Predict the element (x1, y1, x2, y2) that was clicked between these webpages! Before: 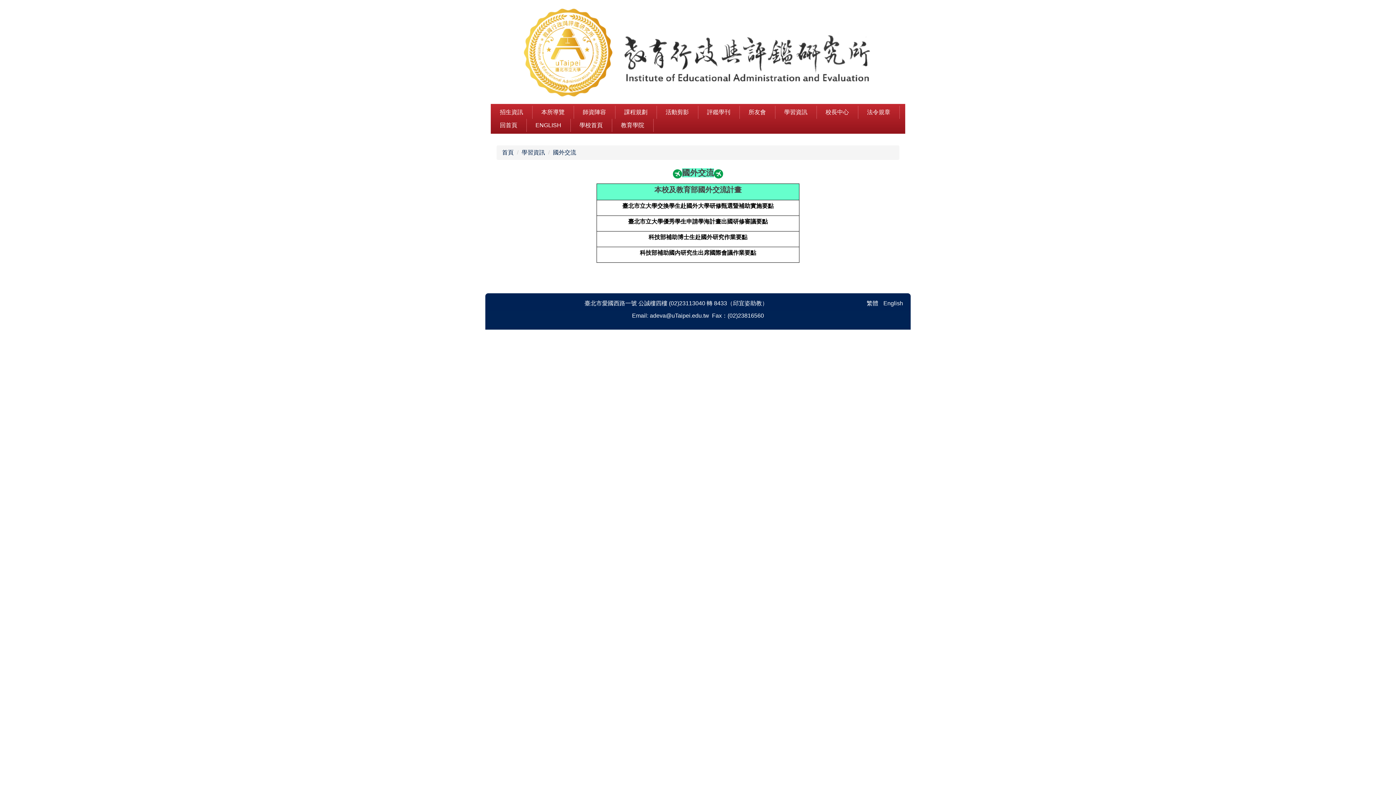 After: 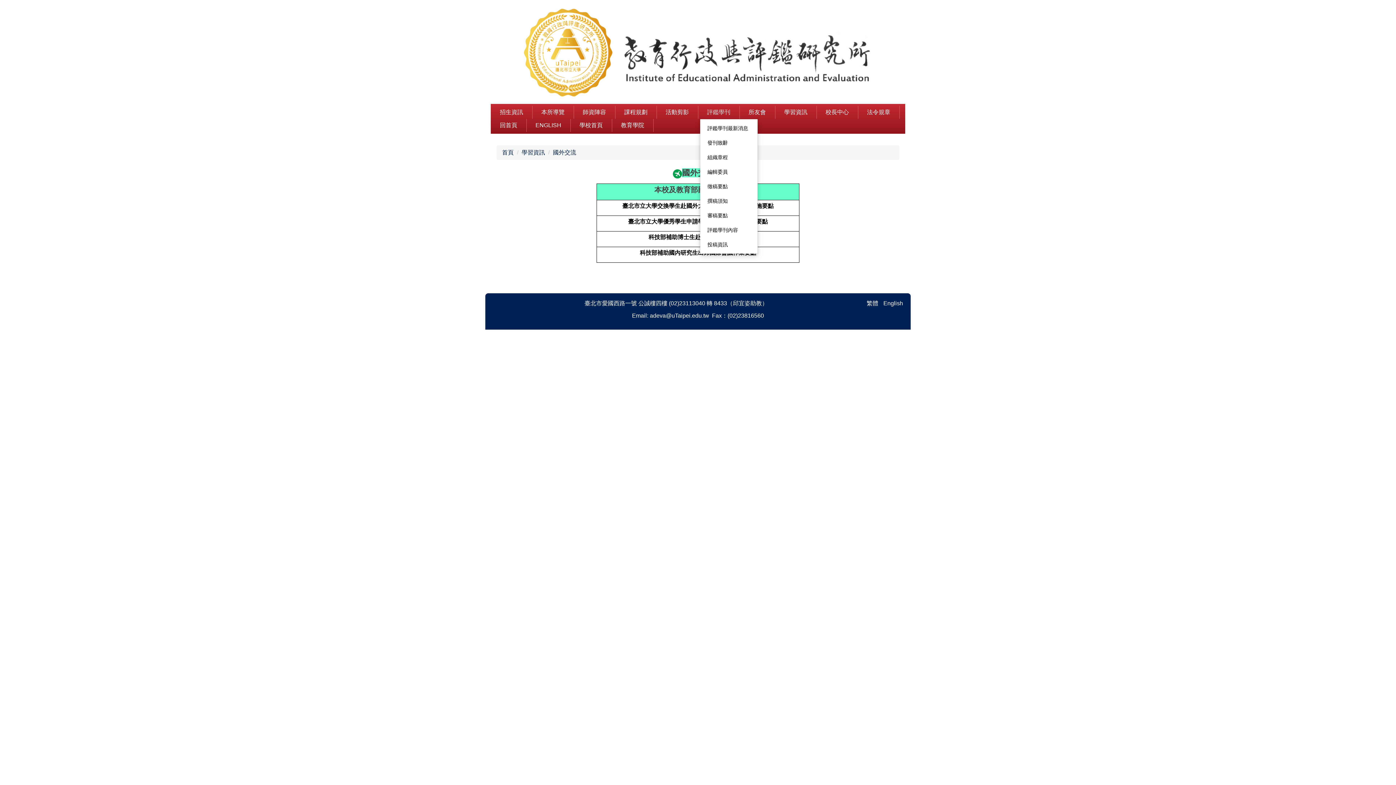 Action: label: 評鑑學刊 bbox: (701, 105, 736, 118)